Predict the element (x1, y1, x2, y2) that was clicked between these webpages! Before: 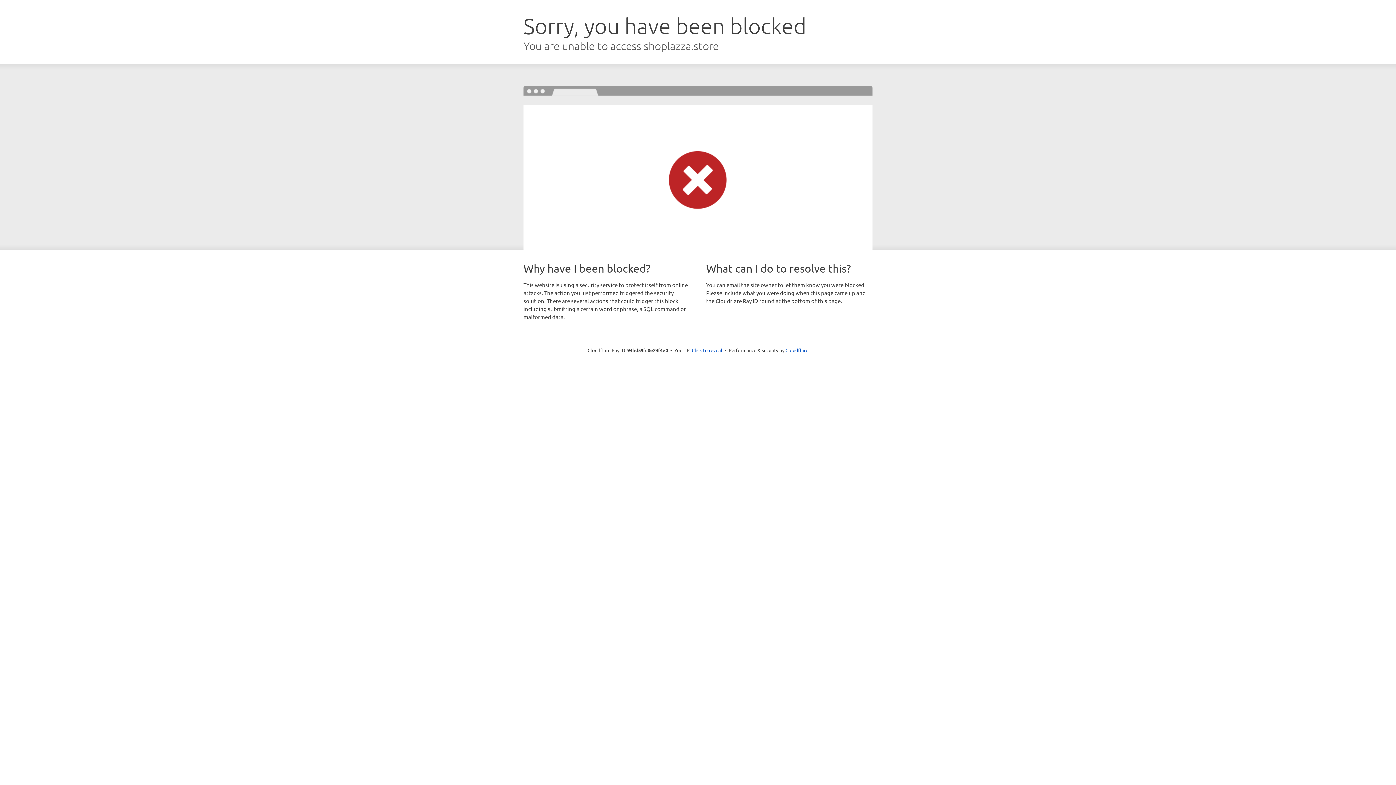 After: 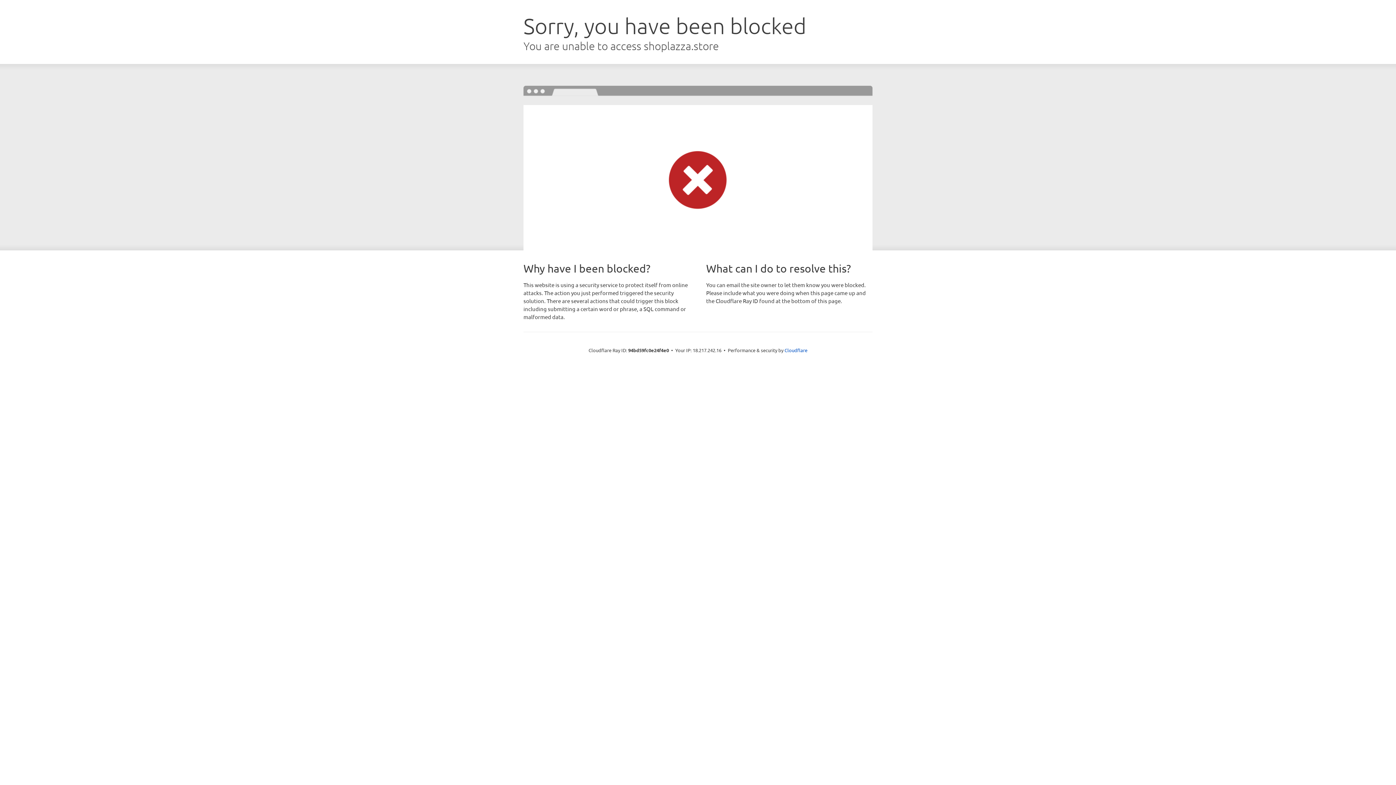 Action: bbox: (692, 346, 722, 353) label: Click to reveal